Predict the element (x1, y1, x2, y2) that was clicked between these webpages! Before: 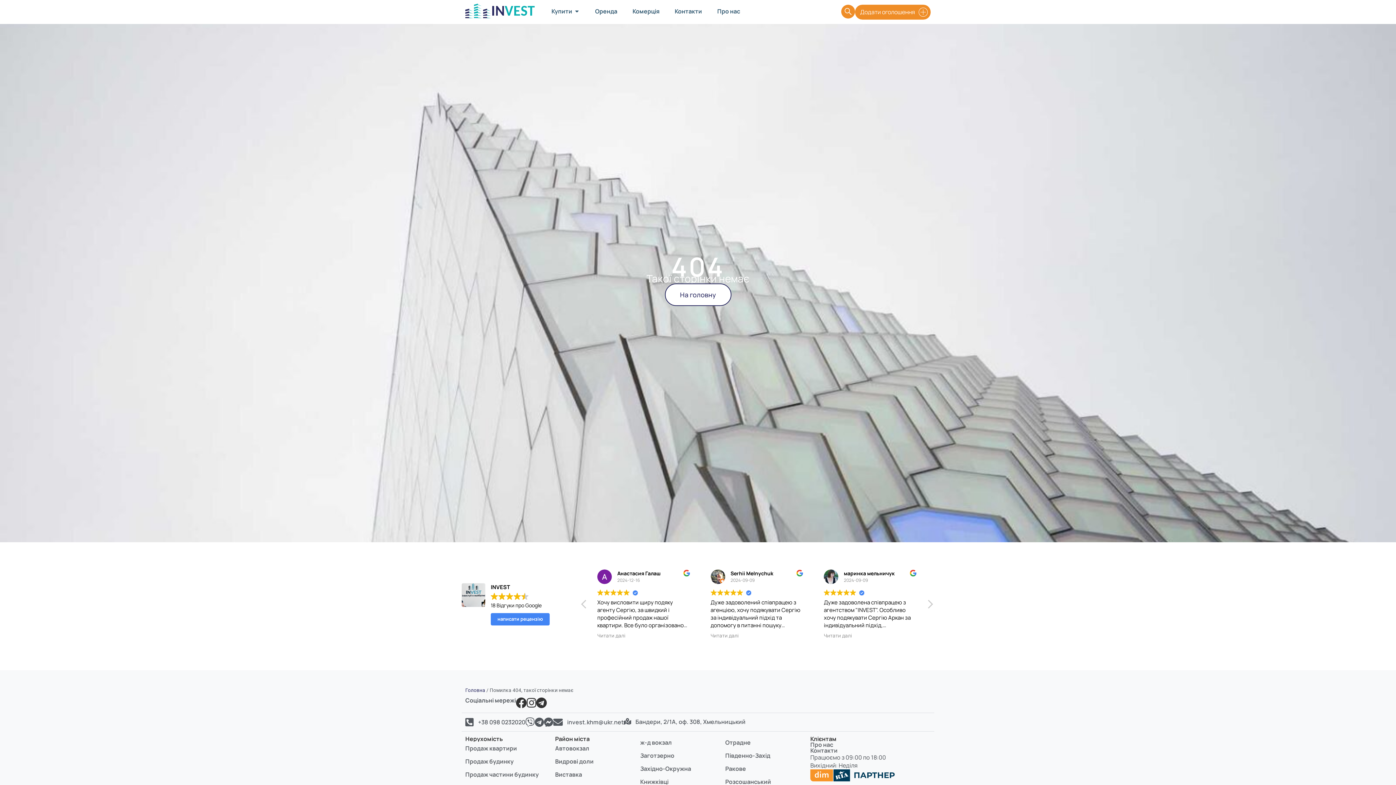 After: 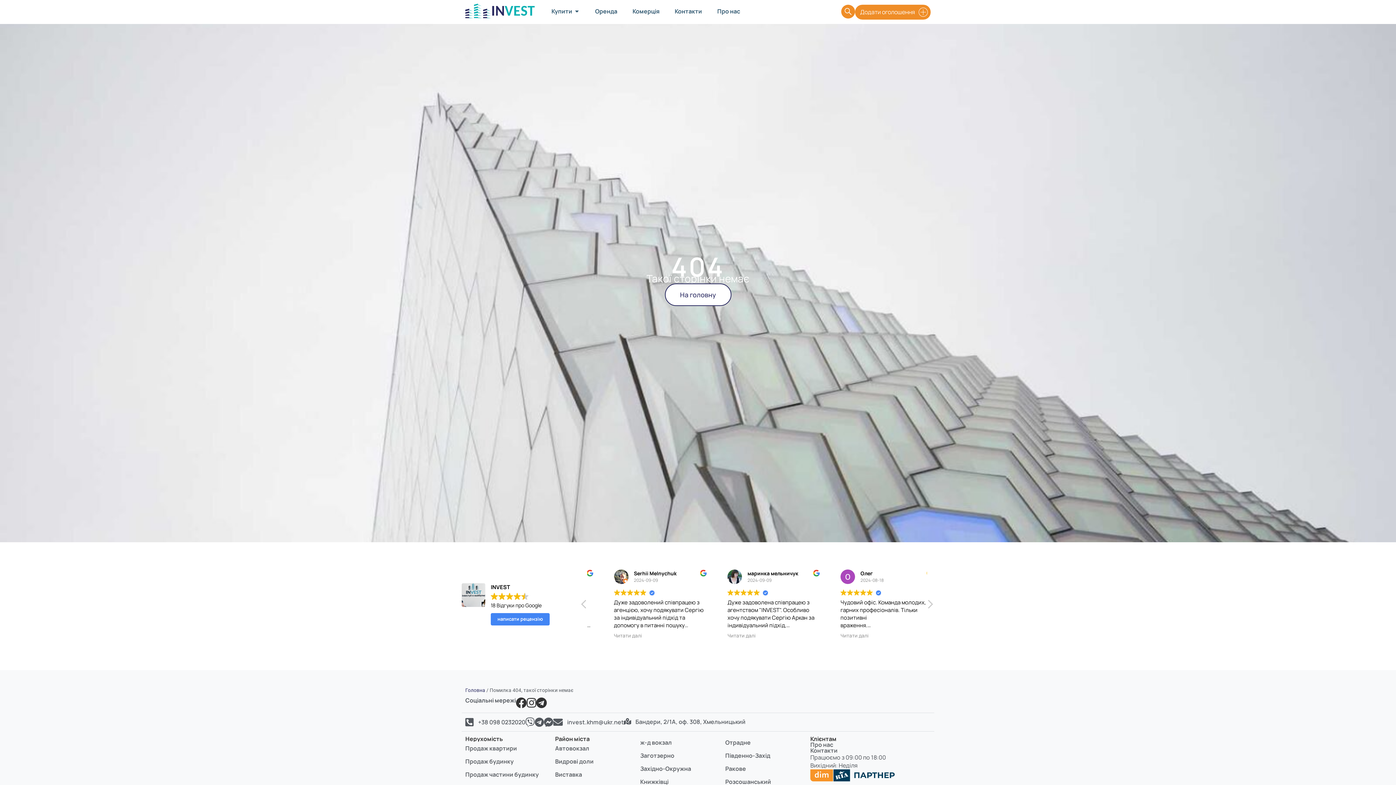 Action: bbox: (465, 717, 525, 727) label: +38 098 0232020